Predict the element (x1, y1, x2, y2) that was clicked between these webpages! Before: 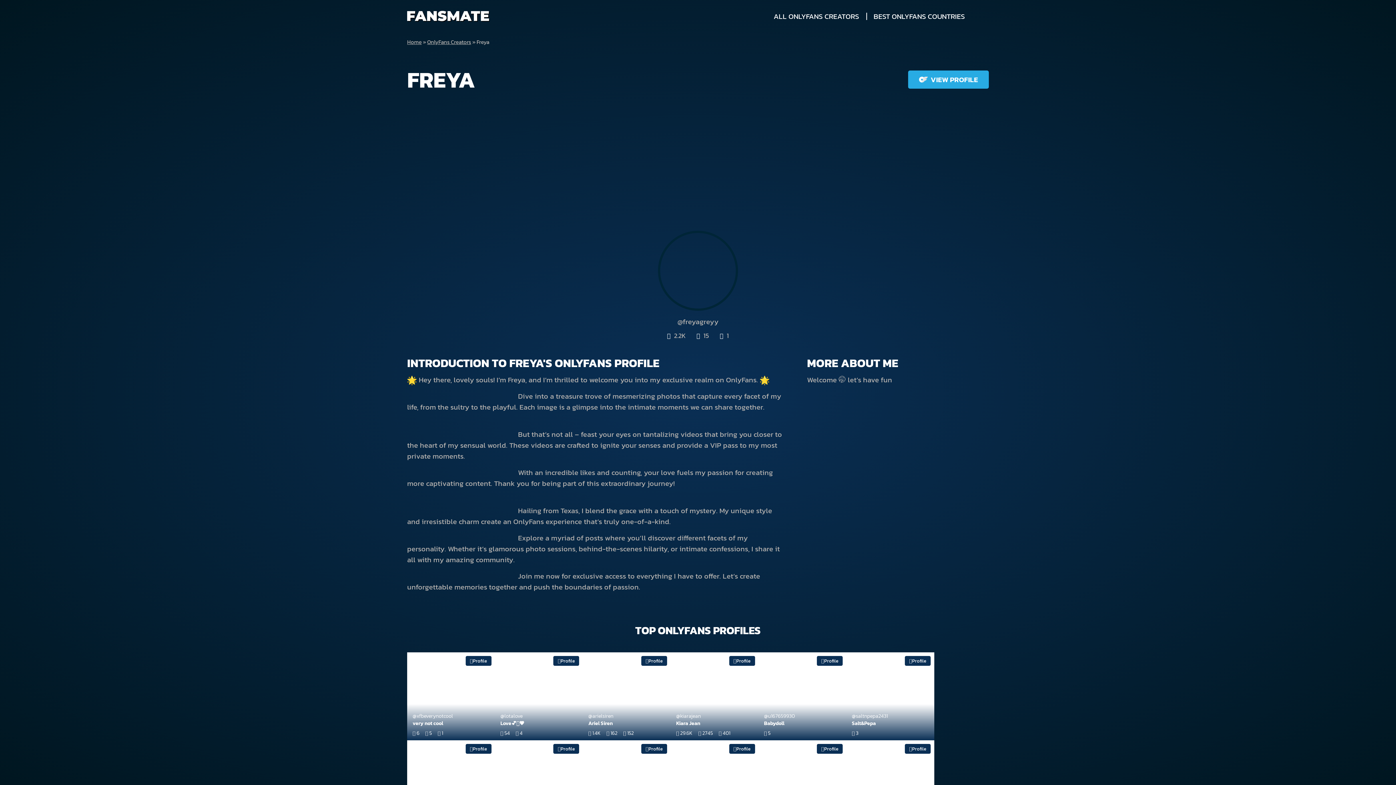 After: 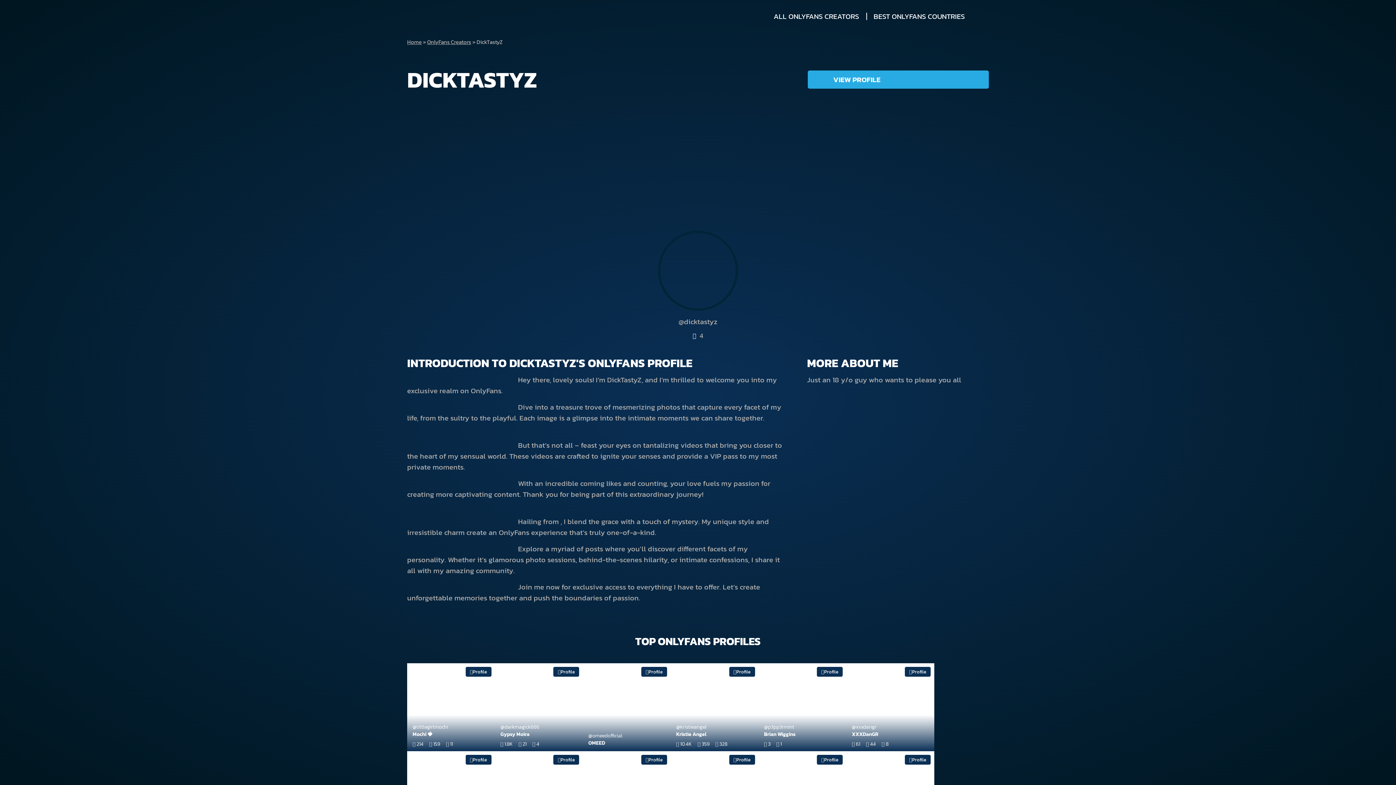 Action: bbox: (729, 744, 755, 754) label: Profile